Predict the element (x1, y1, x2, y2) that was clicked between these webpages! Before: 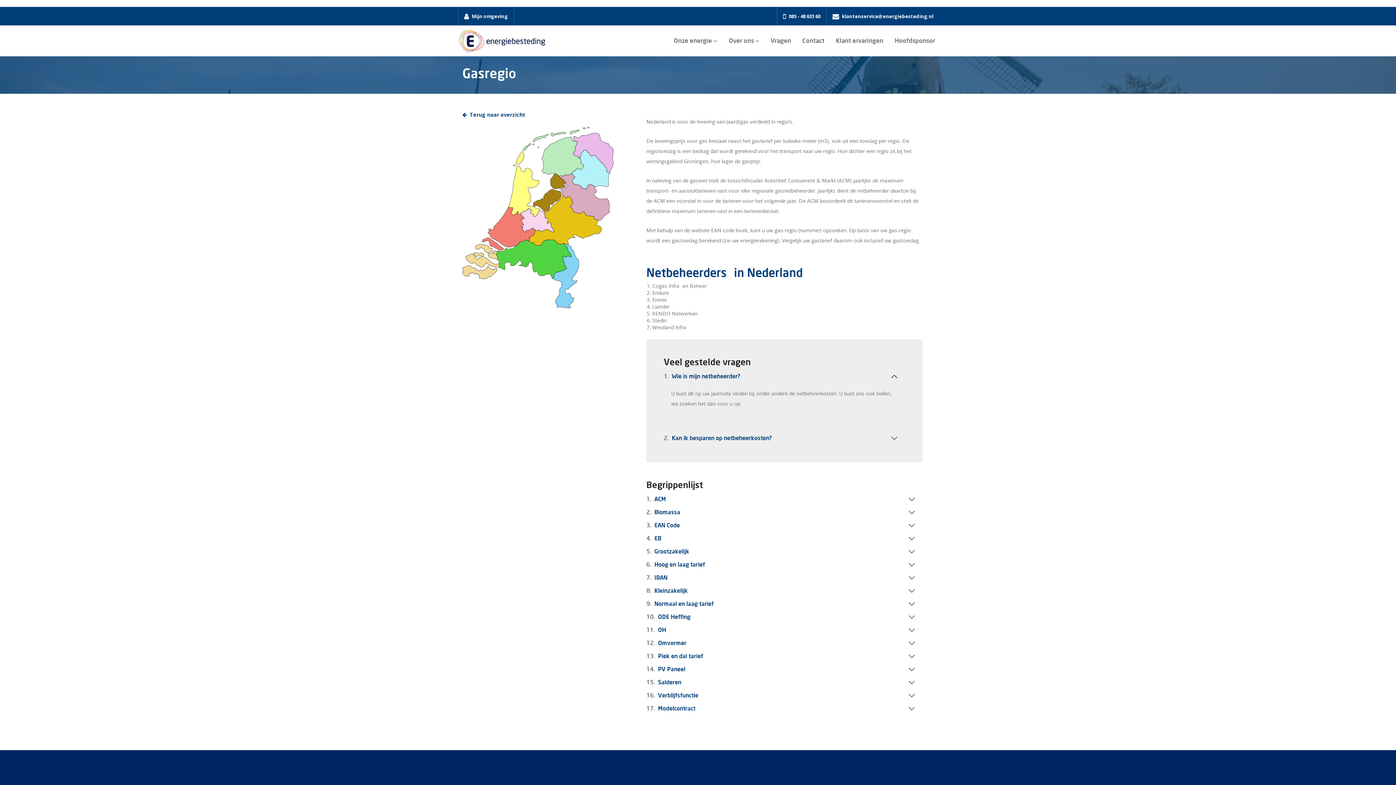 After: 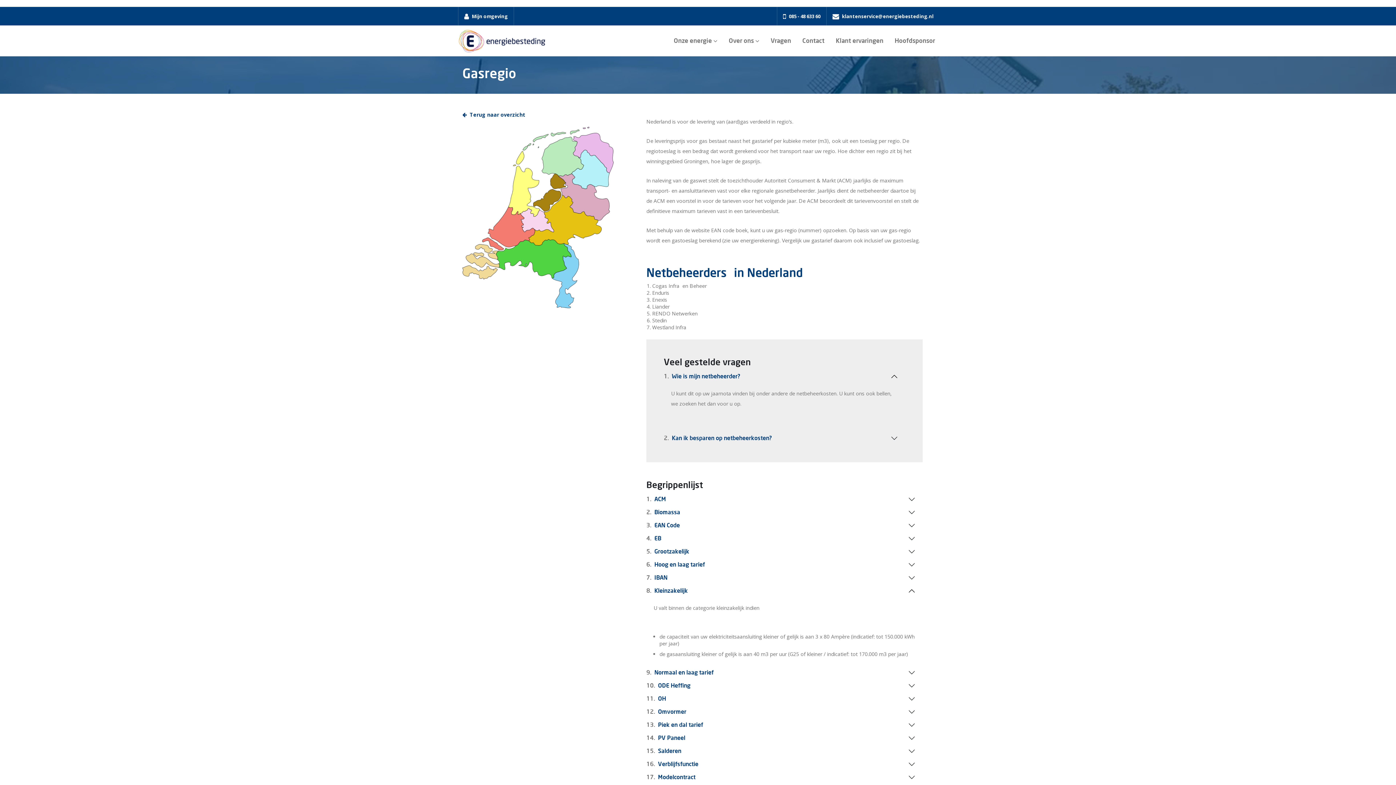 Action: label: 8.
Kleinzakelijk bbox: (646, 584, 922, 597)